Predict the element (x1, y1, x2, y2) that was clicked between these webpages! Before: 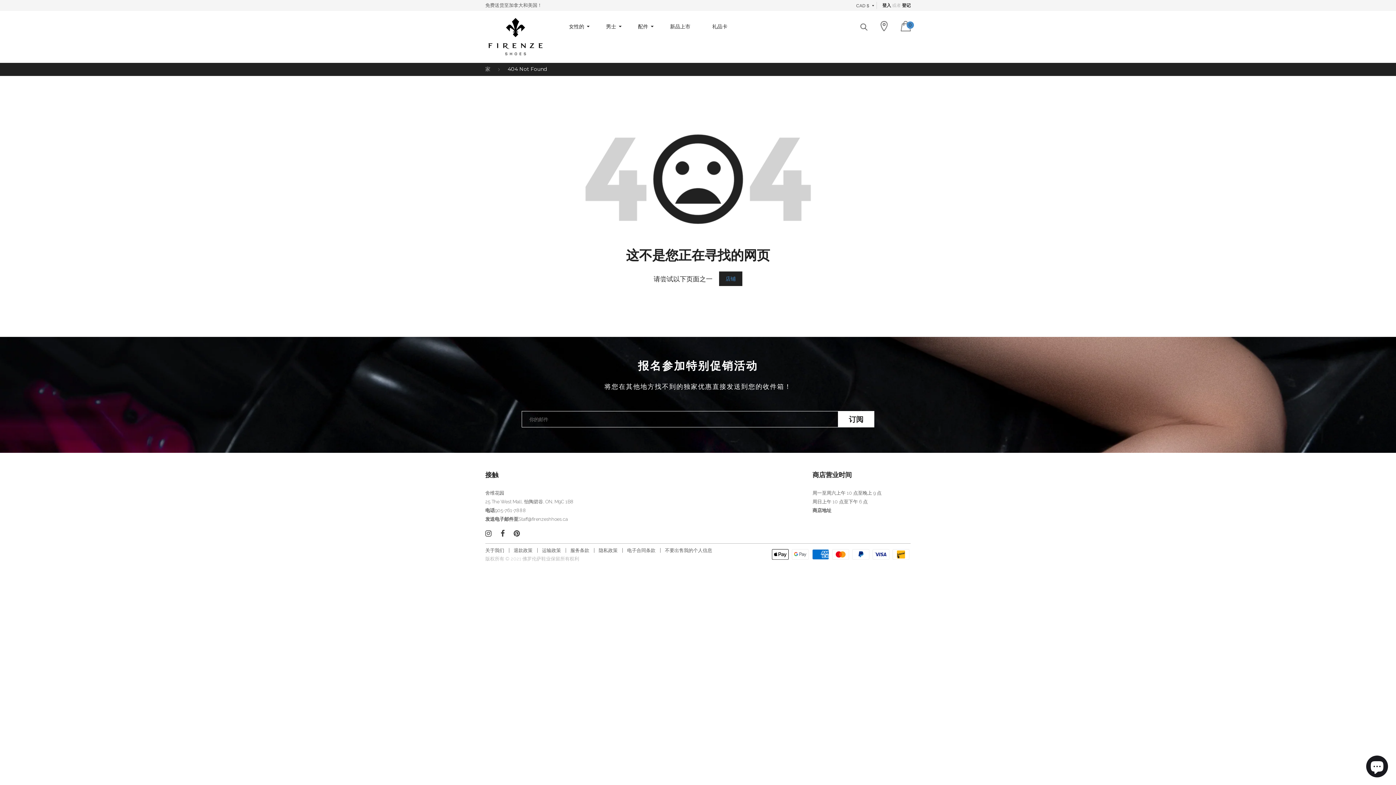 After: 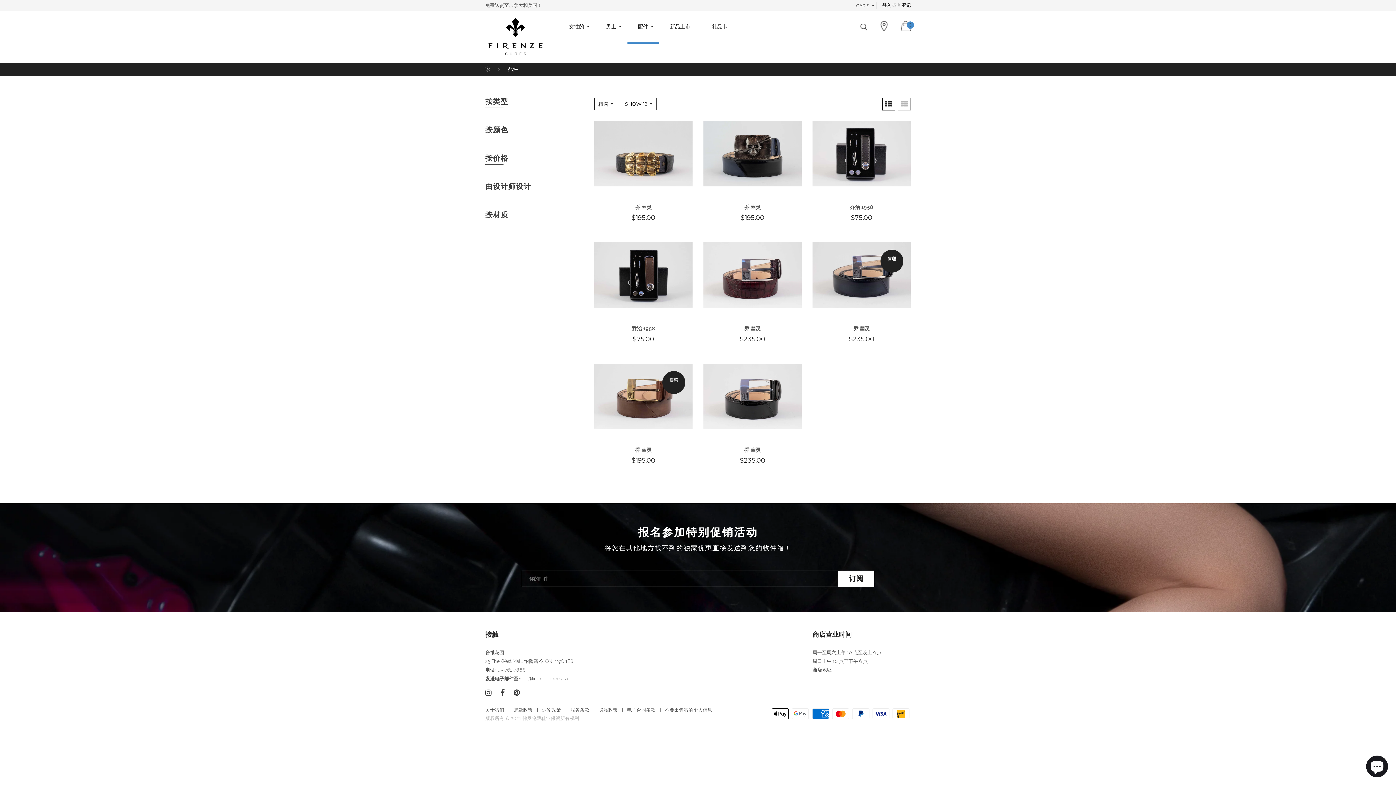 Action: bbox: (627, 10, 658, 42) label: 配件